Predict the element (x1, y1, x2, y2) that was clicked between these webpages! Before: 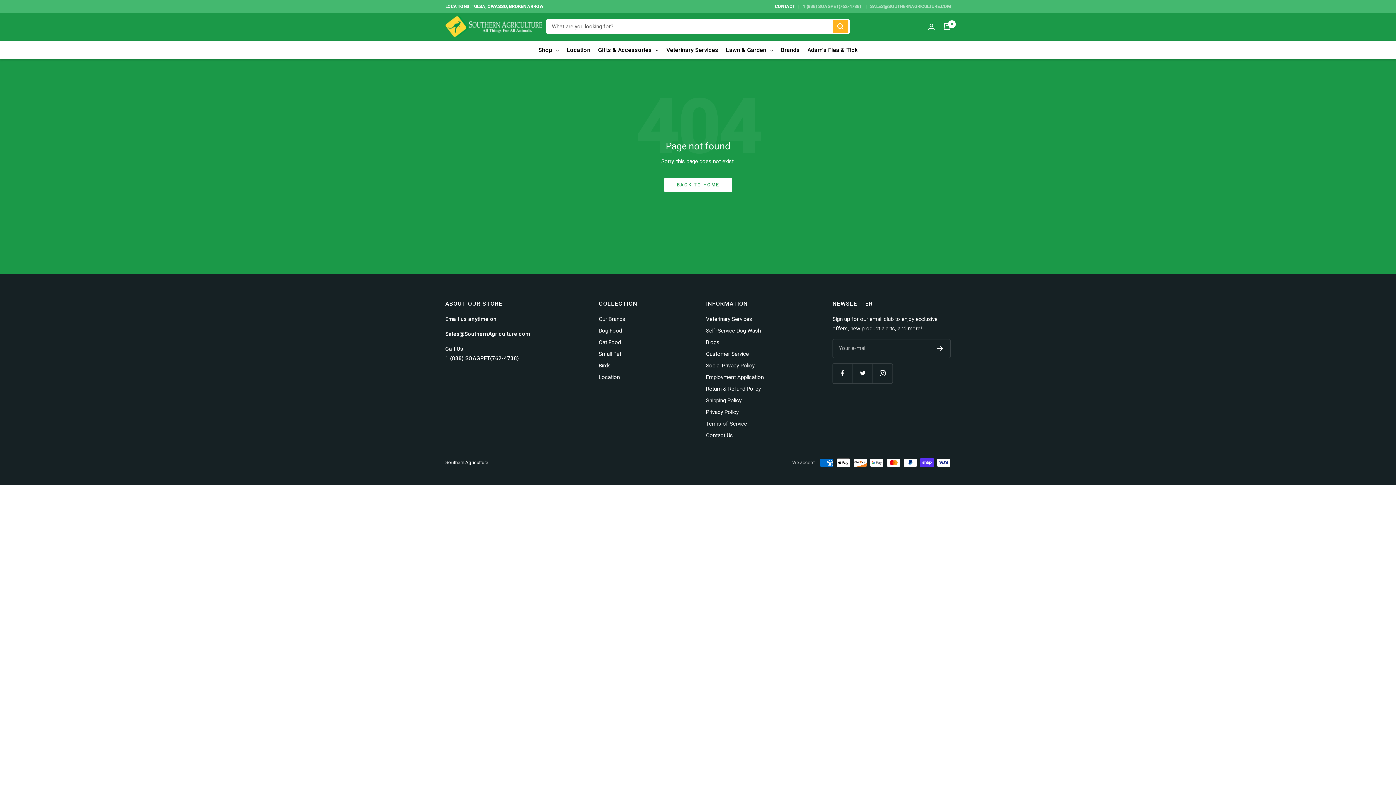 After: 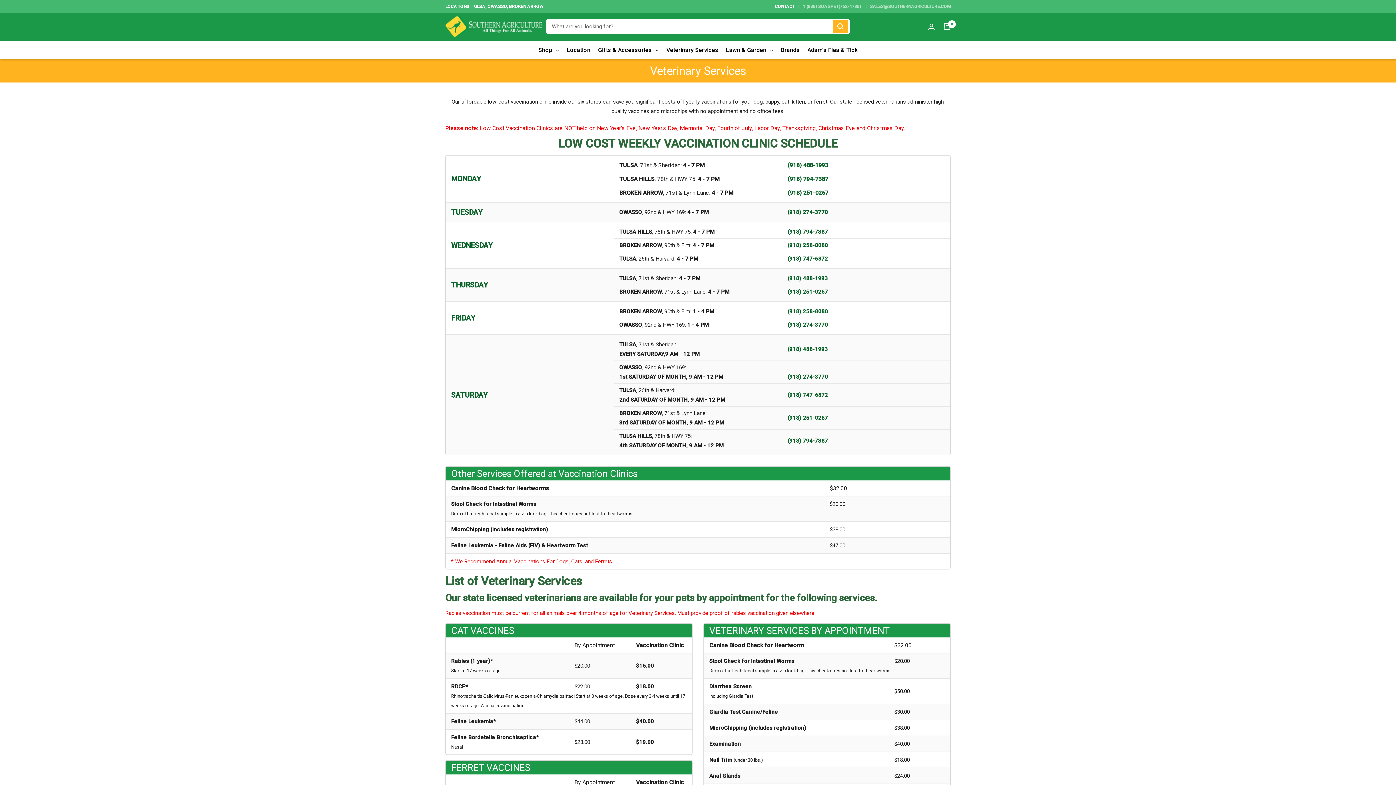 Action: label: Veterinary Services bbox: (706, 314, 752, 323)